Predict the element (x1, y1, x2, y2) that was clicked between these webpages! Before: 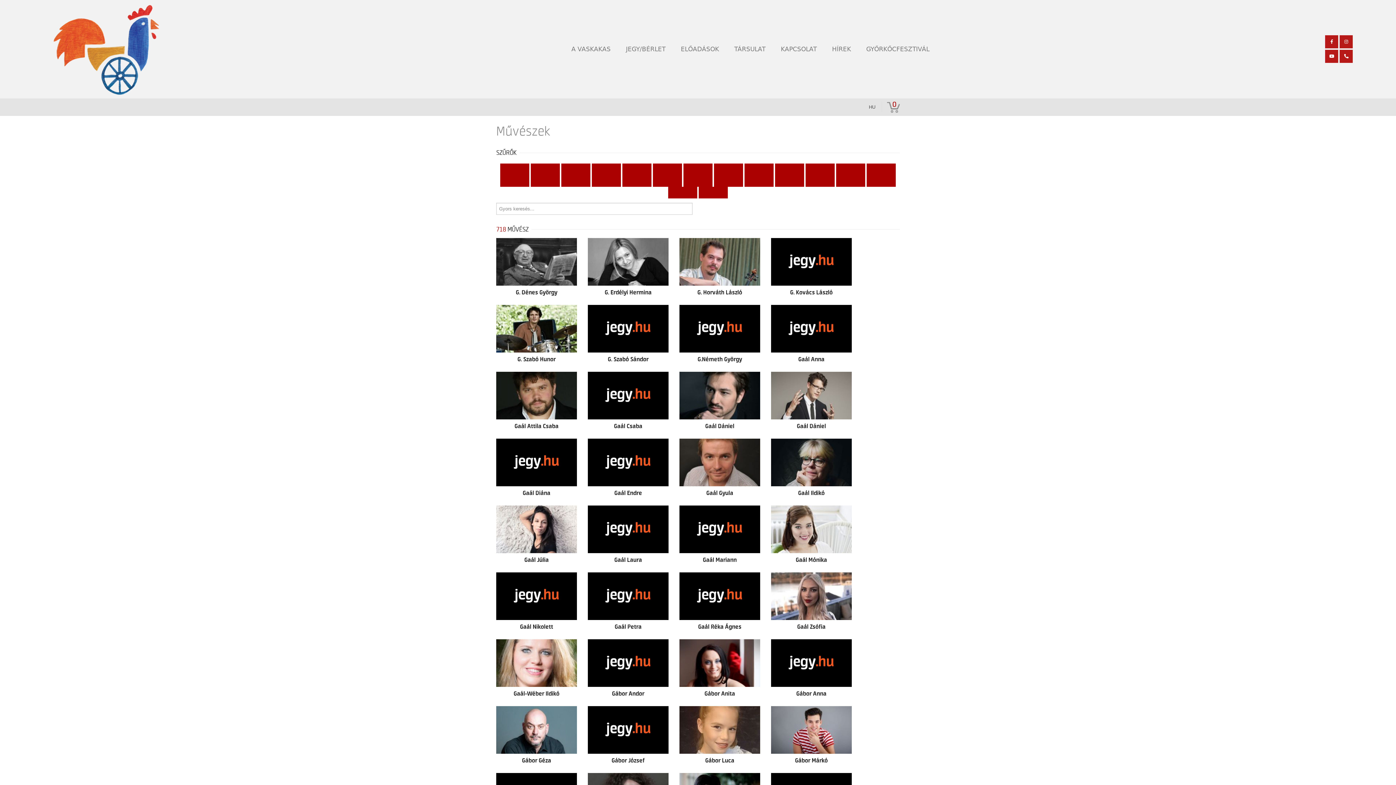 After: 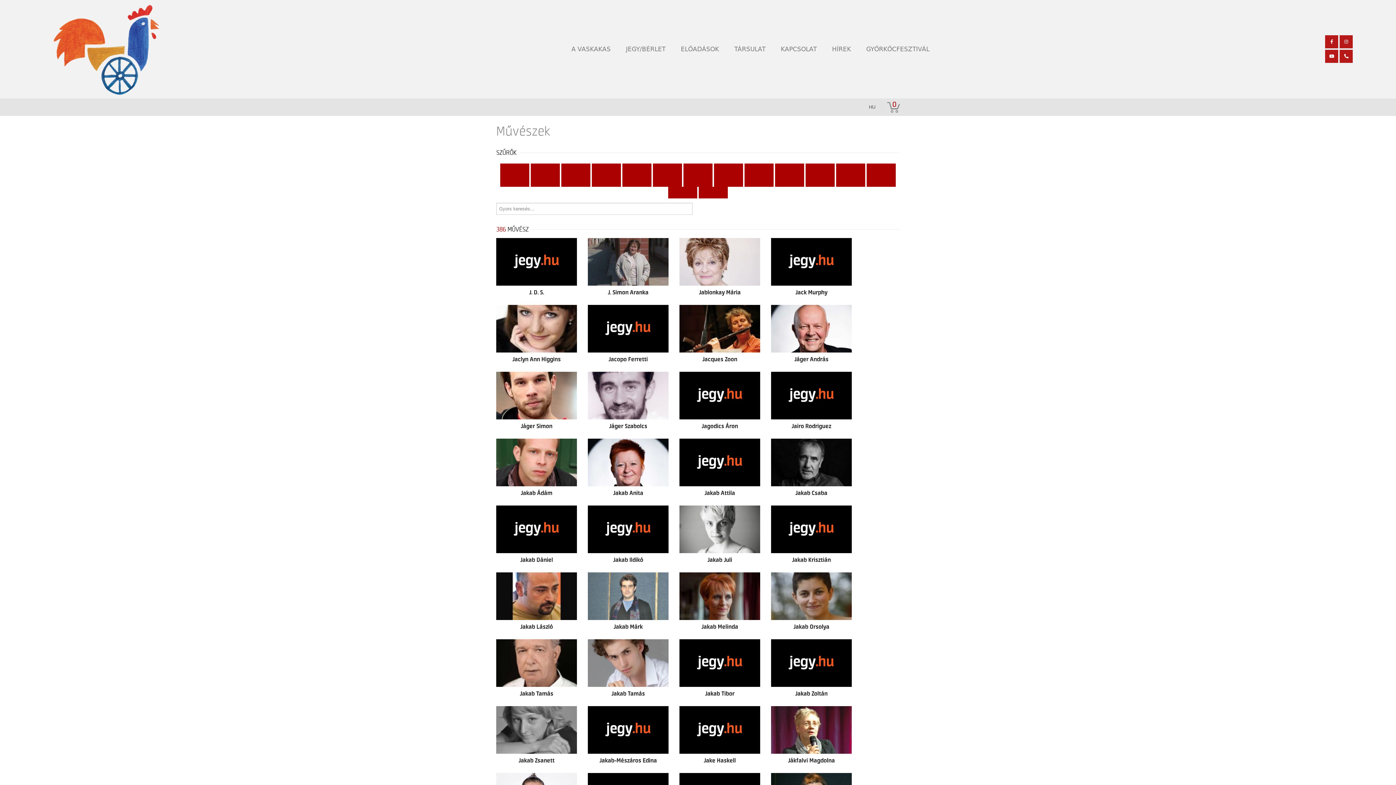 Action: label: j bbox: (805, 163, 834, 175)